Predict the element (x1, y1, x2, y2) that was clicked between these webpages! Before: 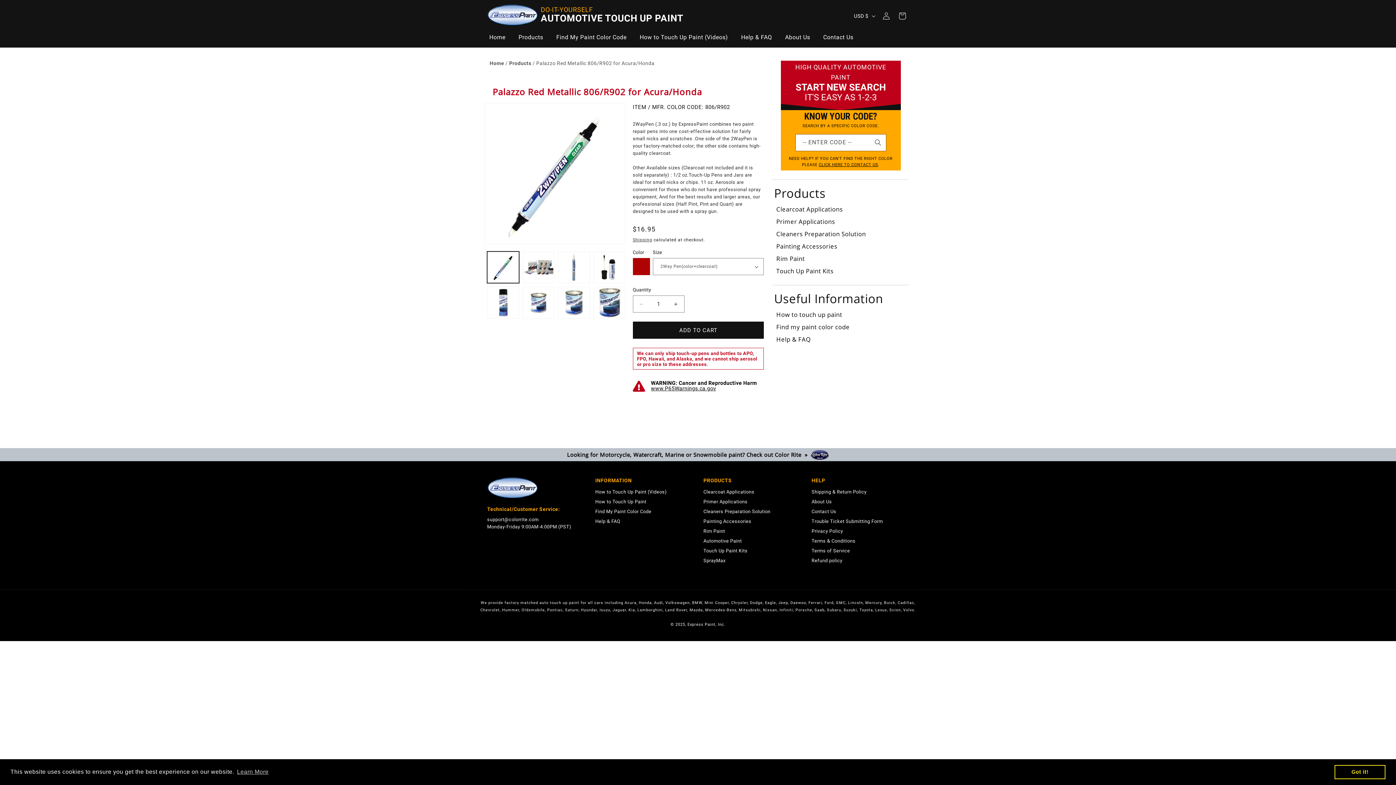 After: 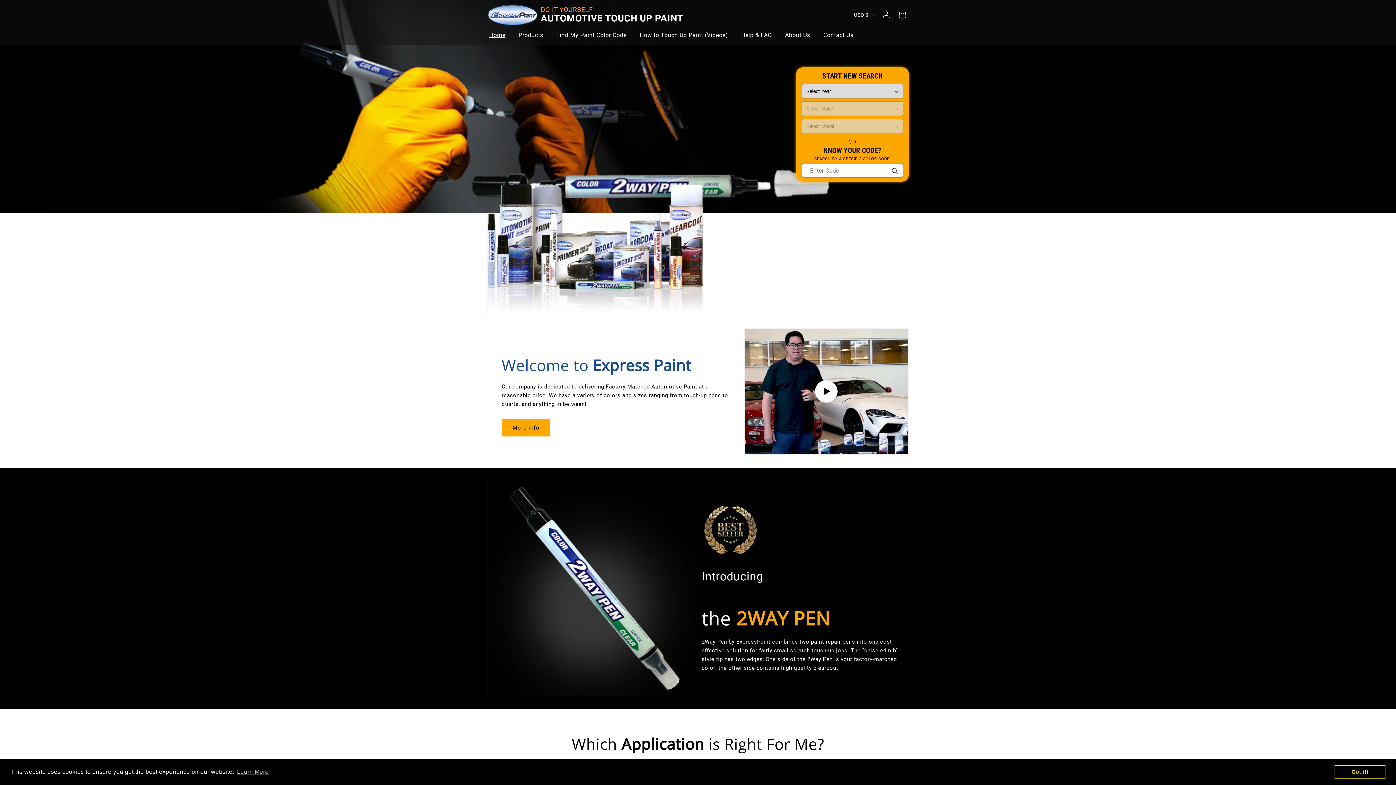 Action: label: Home bbox: (482, 30, 512, 44)